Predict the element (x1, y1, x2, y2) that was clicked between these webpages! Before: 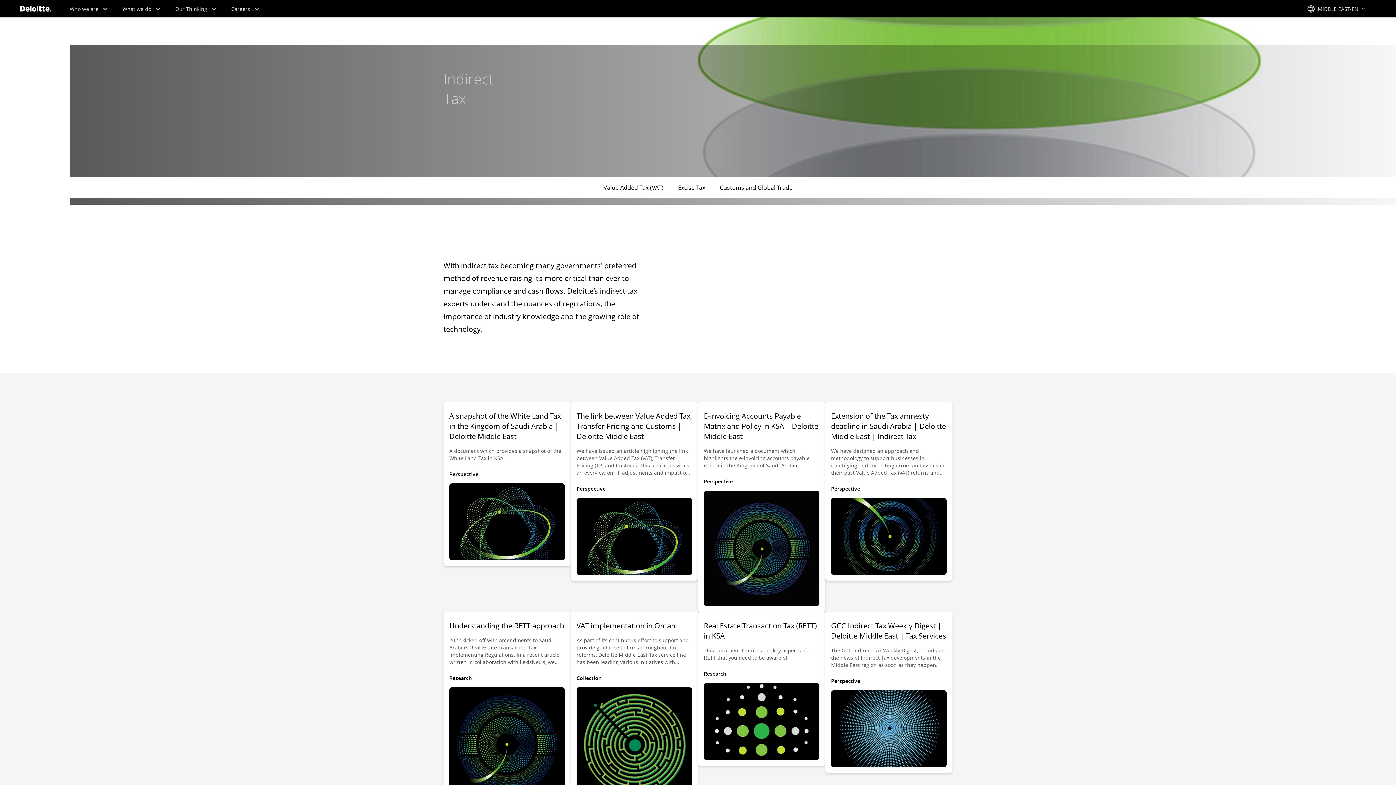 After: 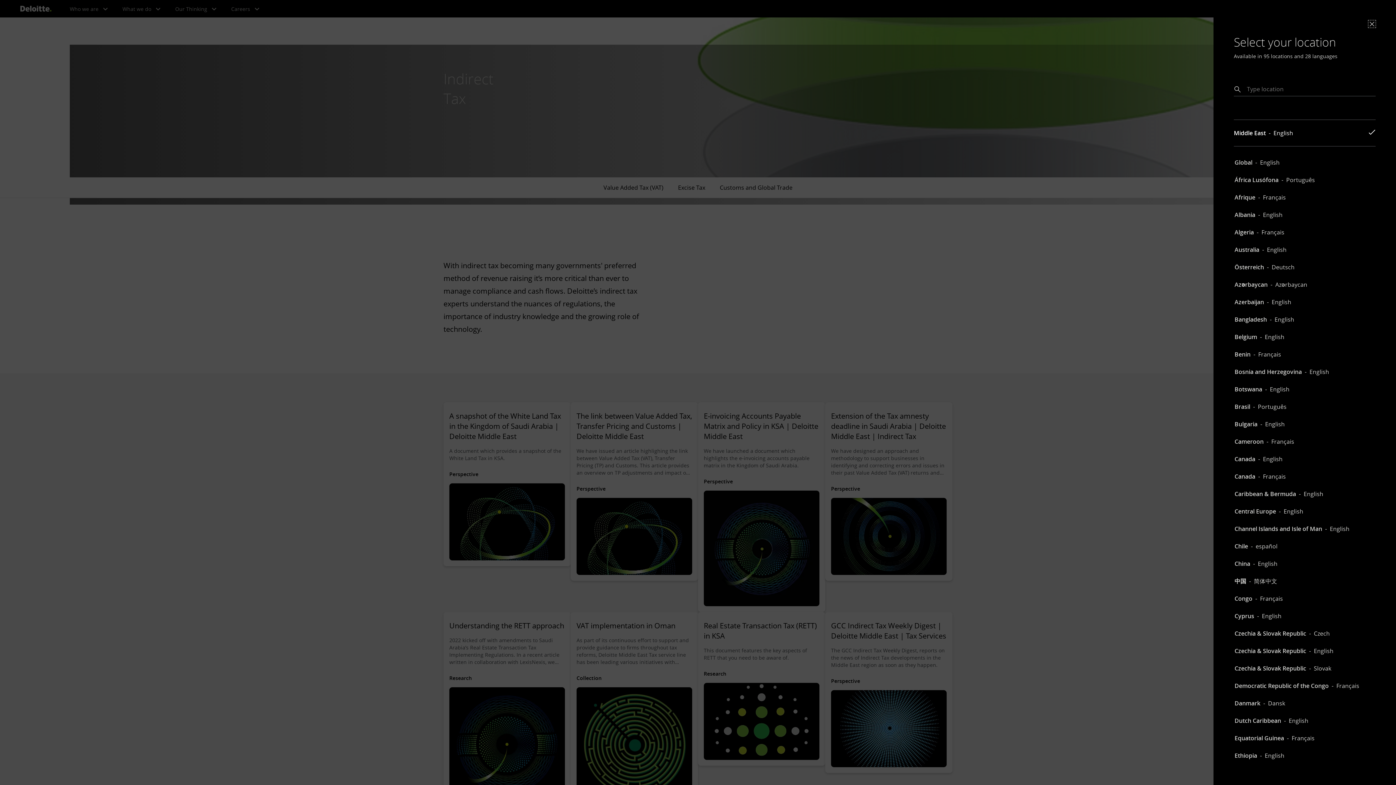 Action: bbox: (1307, 4, 1365, 12) label: site selector